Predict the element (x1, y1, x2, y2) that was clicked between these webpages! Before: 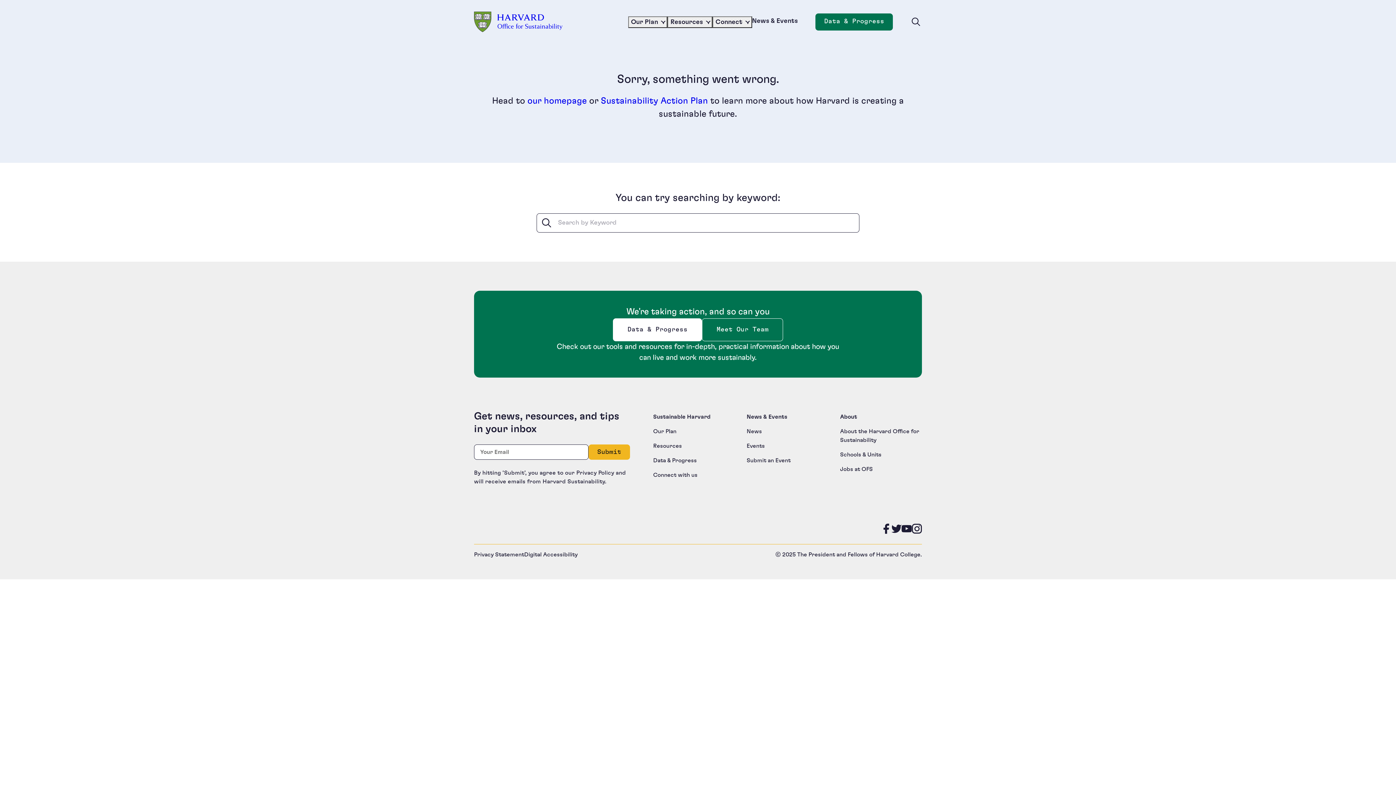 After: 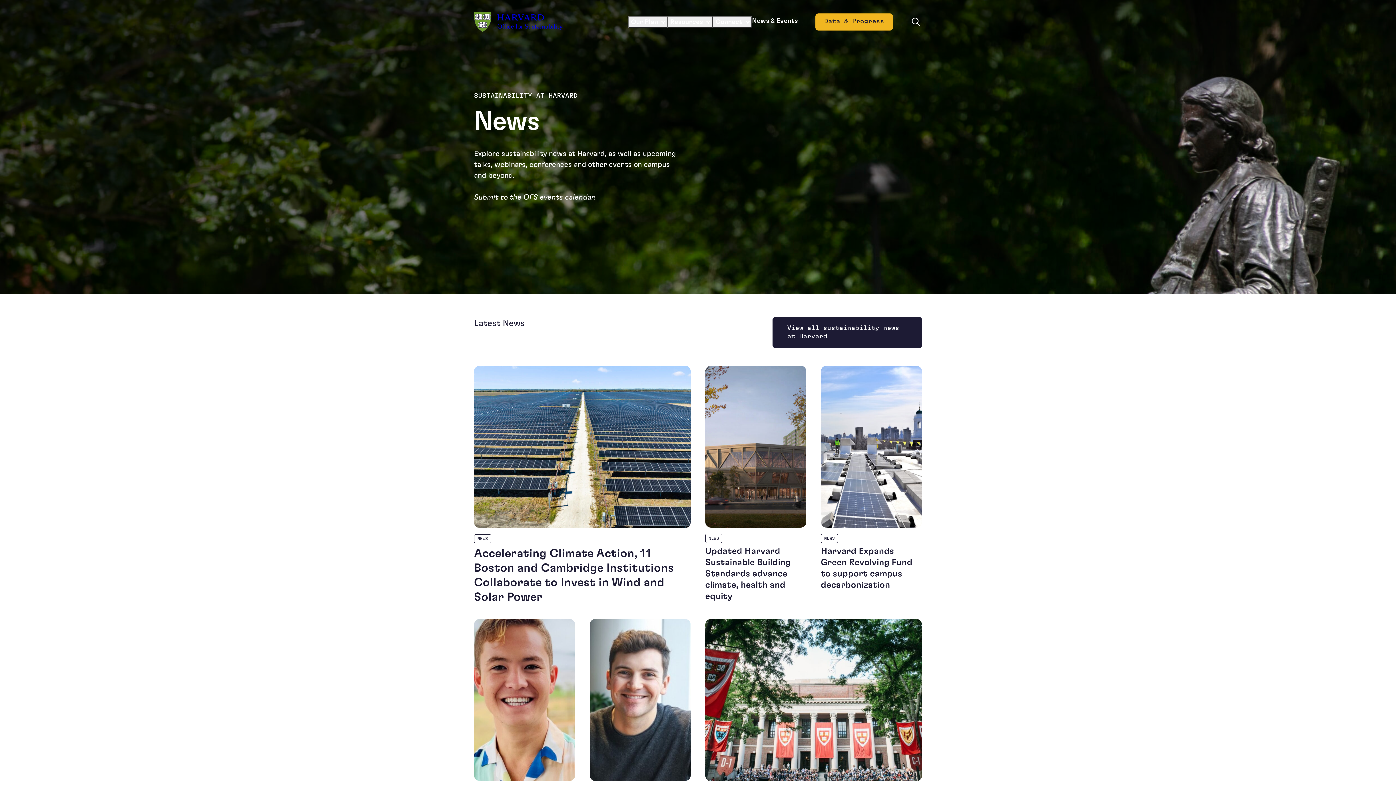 Action: bbox: (752, 17, 798, 25) label: News & Events